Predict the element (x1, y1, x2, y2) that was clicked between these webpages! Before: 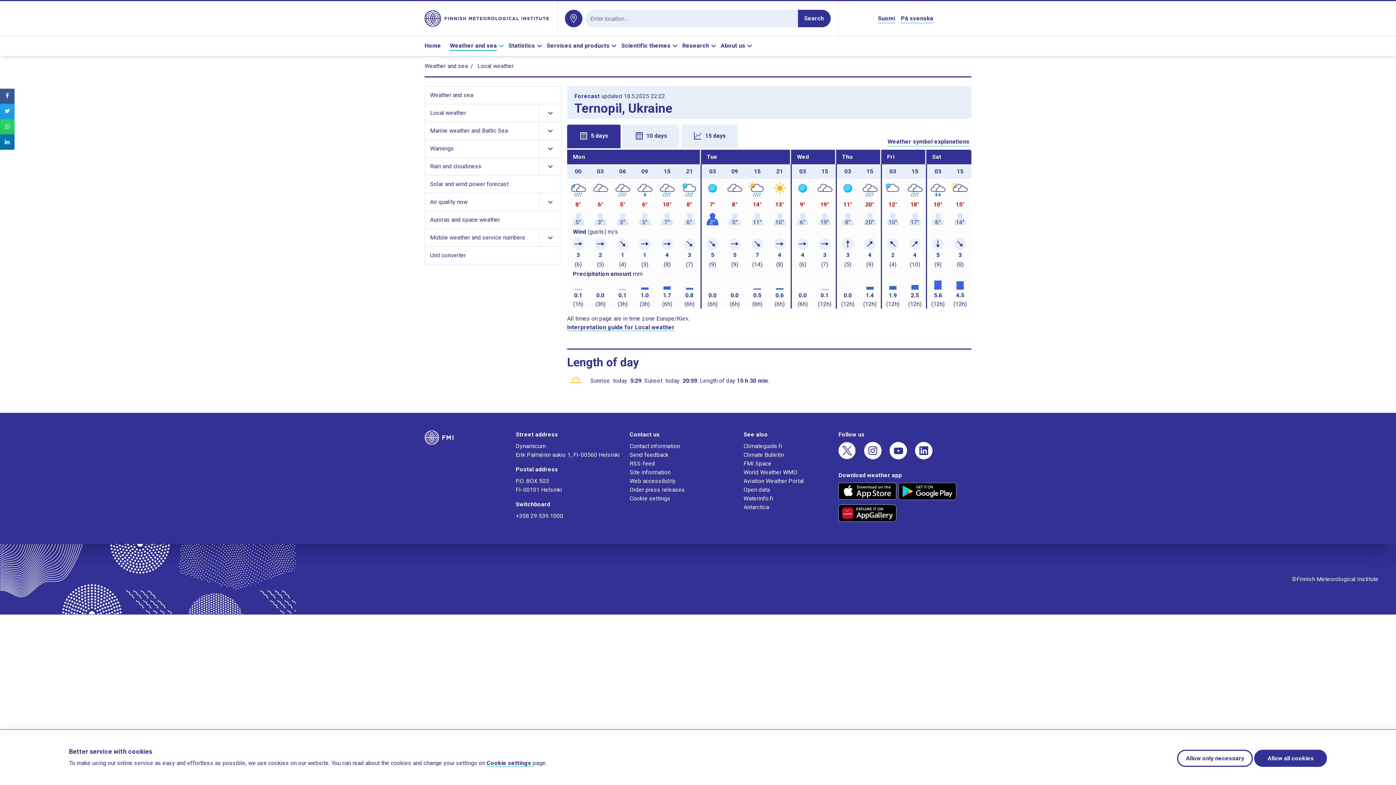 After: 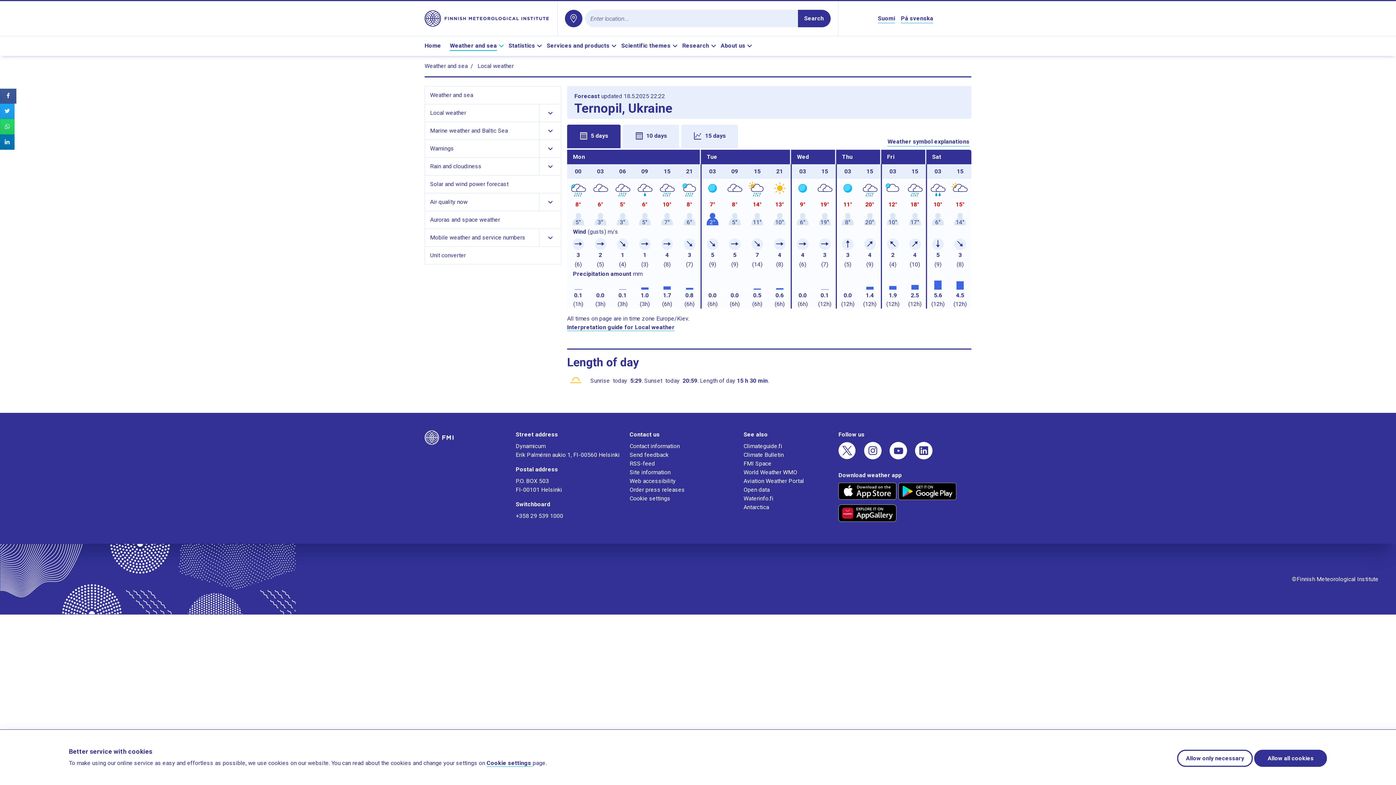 Action: bbox: (0, 88, 14, 103) label: Share page in Facebook